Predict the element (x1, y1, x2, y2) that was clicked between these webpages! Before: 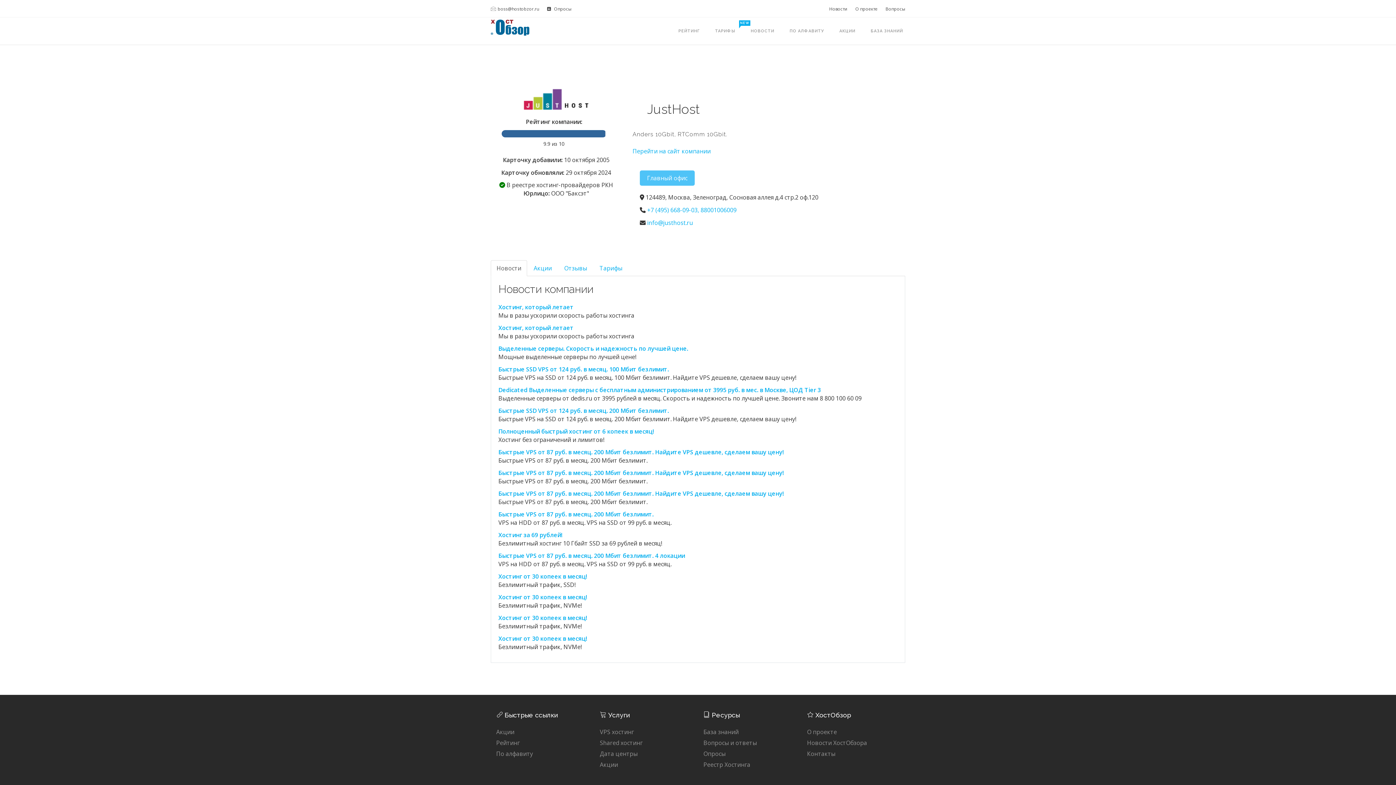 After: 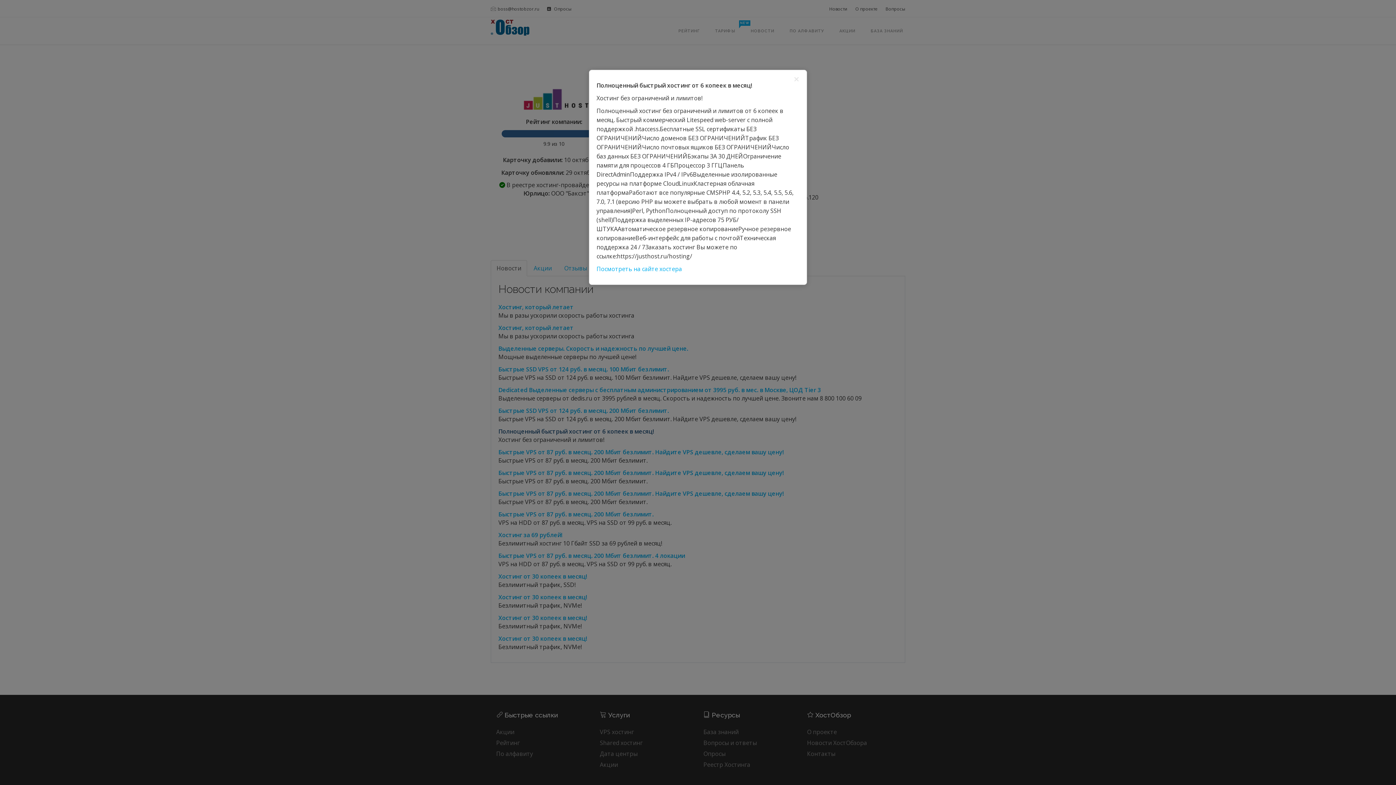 Action: bbox: (498, 427, 654, 435) label: Полноценный быстрый хостинг от 6 копеек в месяц!